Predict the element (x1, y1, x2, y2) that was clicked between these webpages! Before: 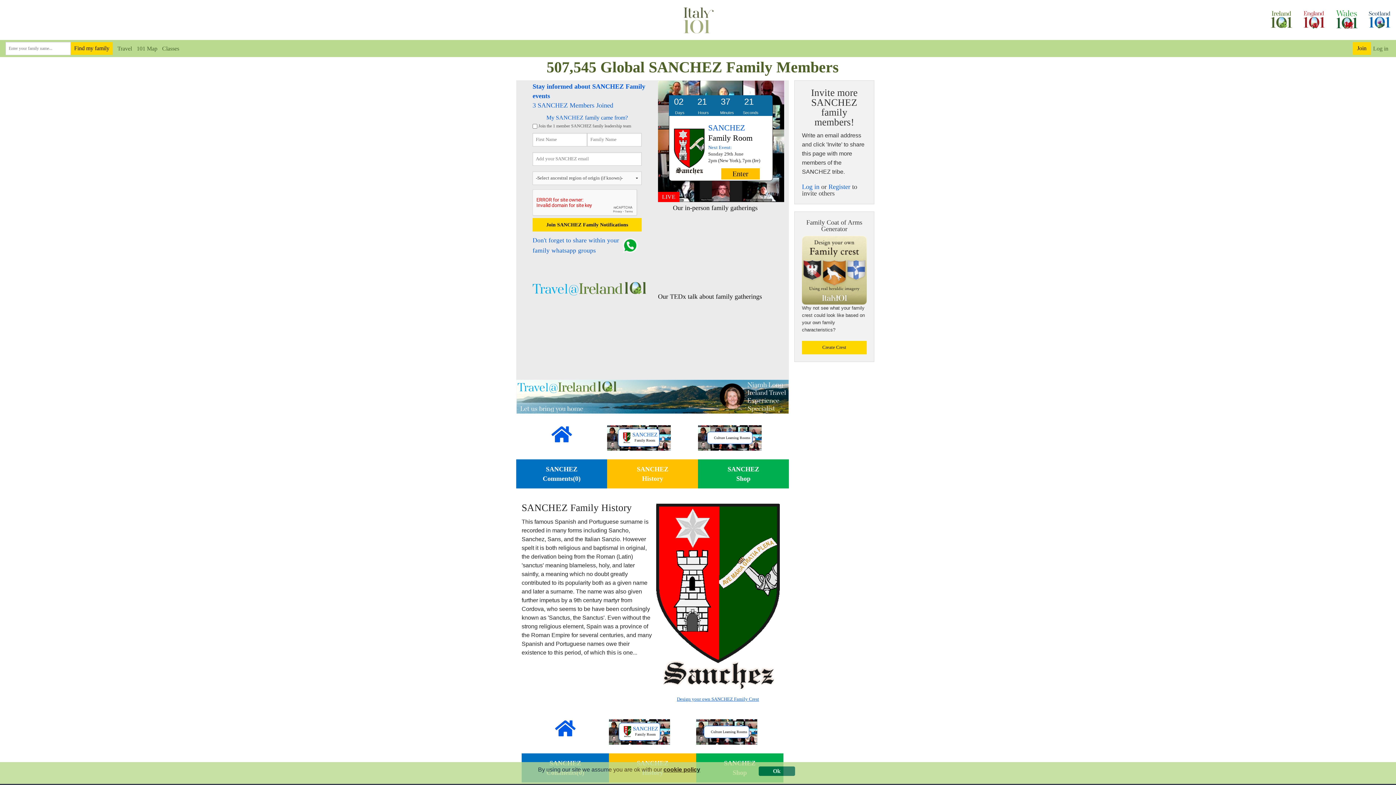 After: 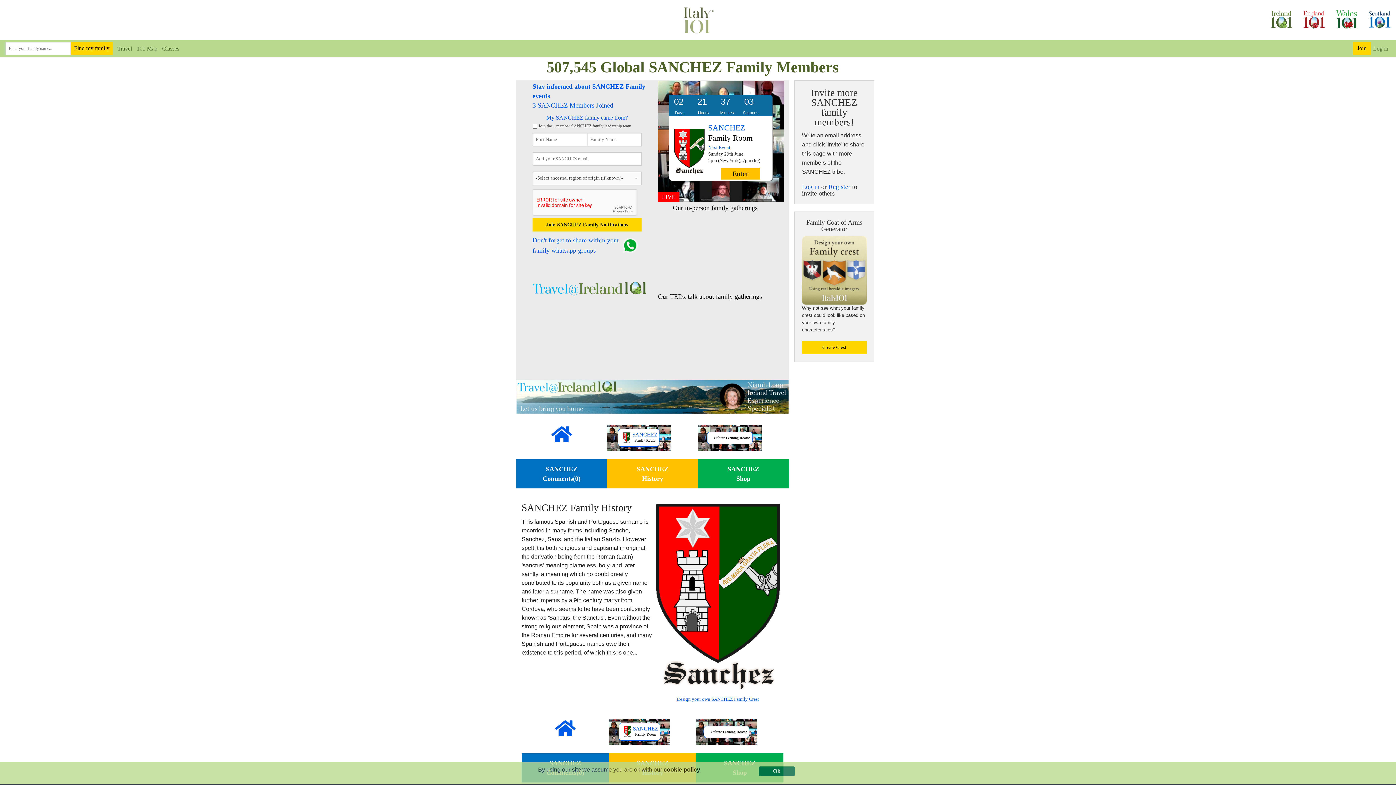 Action: bbox: (677, 696, 759, 702) label: Design your own SANCHEZ Family Crest